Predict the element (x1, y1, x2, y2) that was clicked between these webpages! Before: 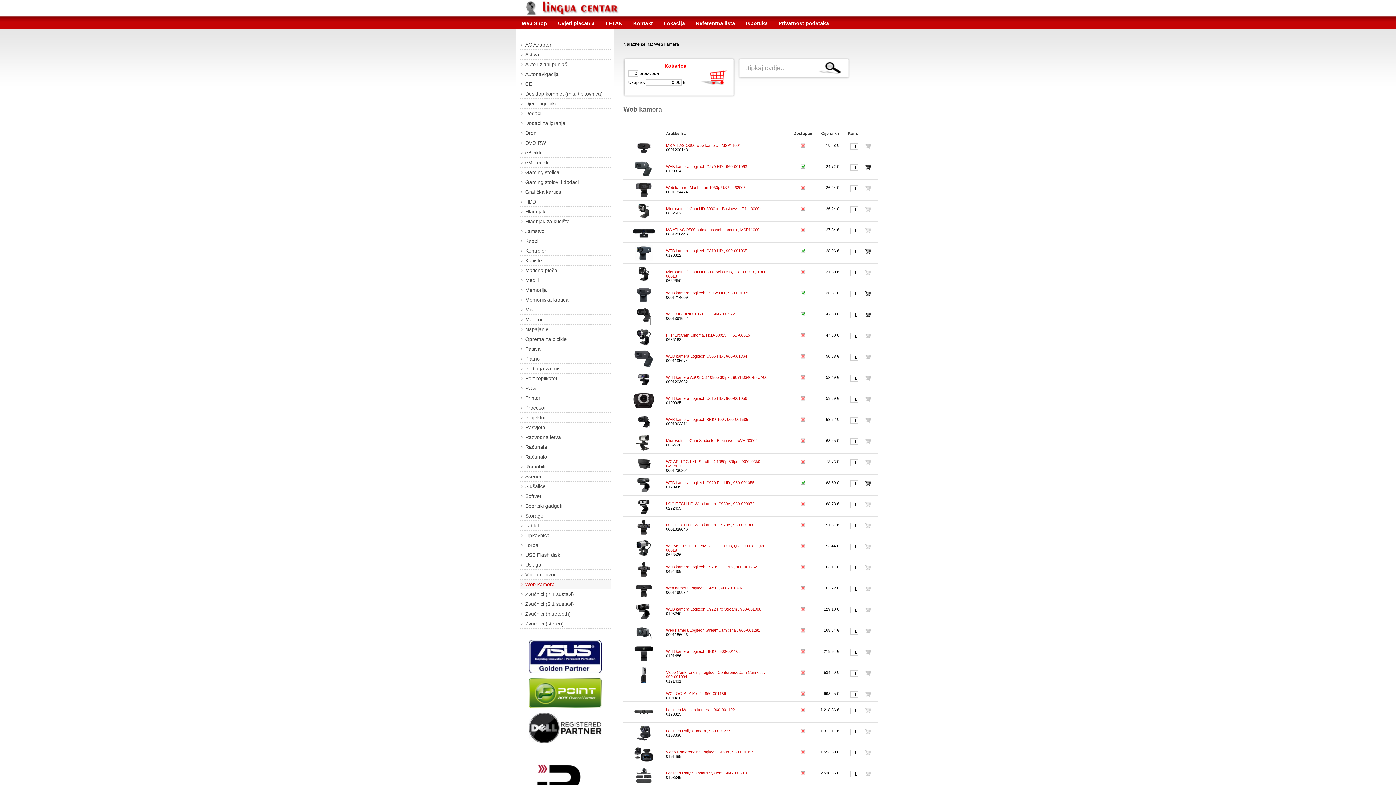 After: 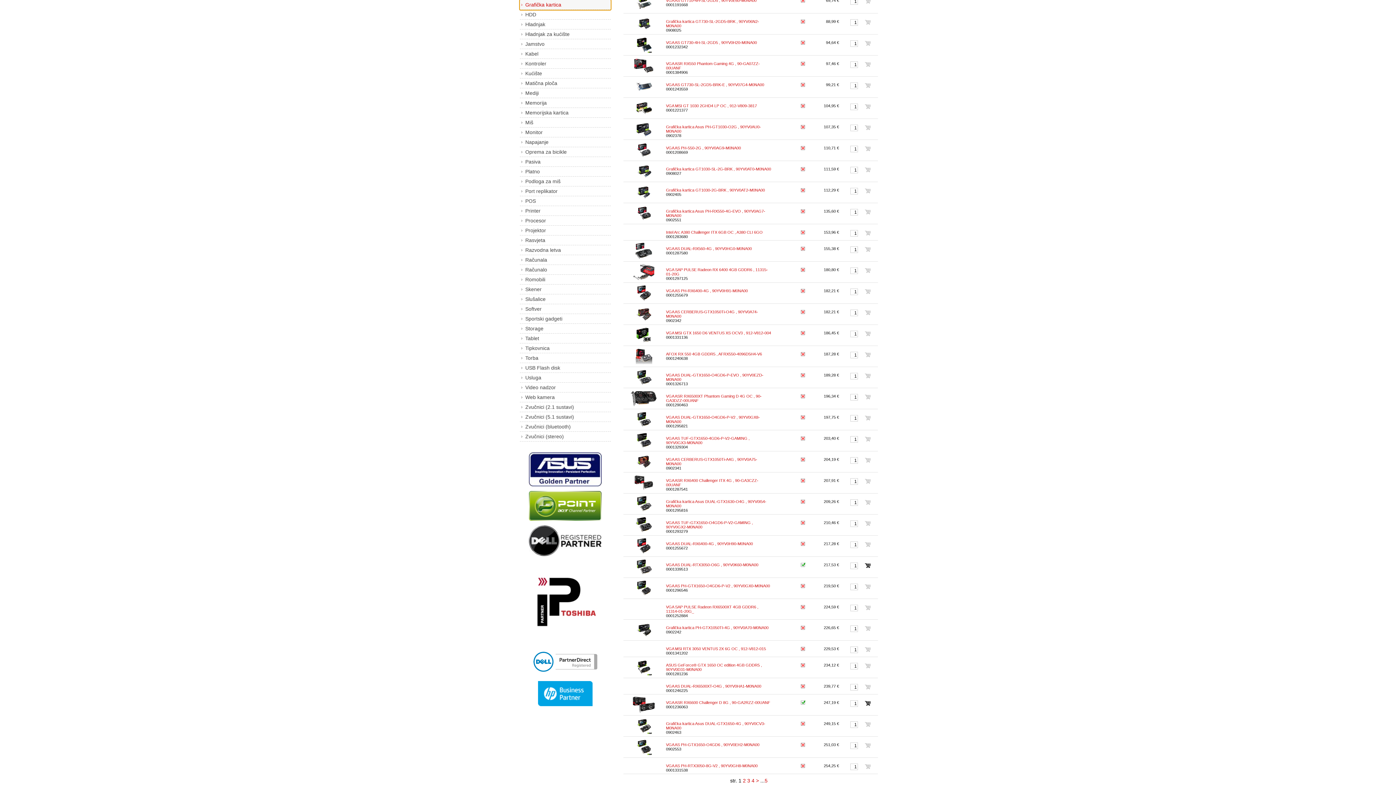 Action: bbox: (520, 187, 610, 197) label: Grafička kartica